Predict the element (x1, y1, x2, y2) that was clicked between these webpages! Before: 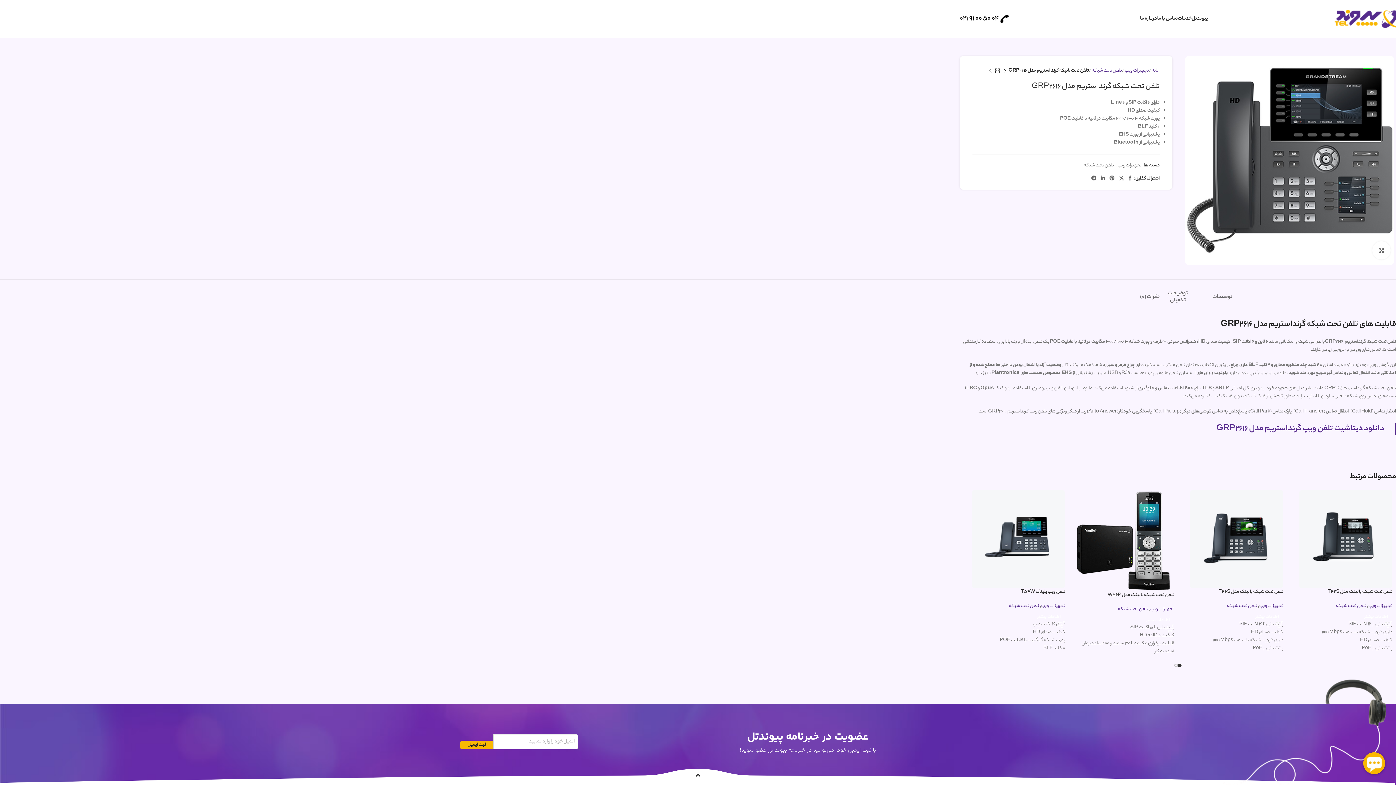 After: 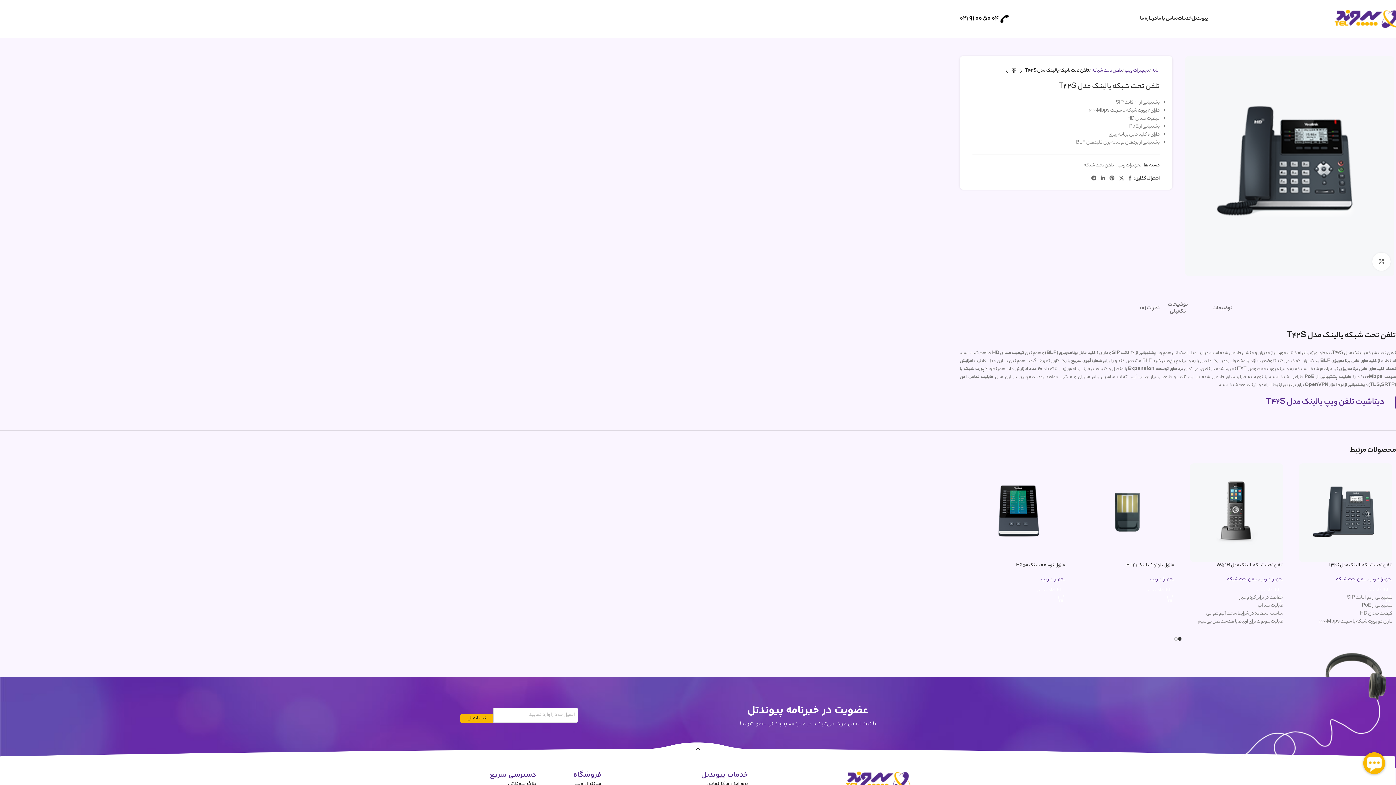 Action: bbox: (1328, 588, 1392, 596) label: تلفن تحت شبکه یالینک مدل T42S